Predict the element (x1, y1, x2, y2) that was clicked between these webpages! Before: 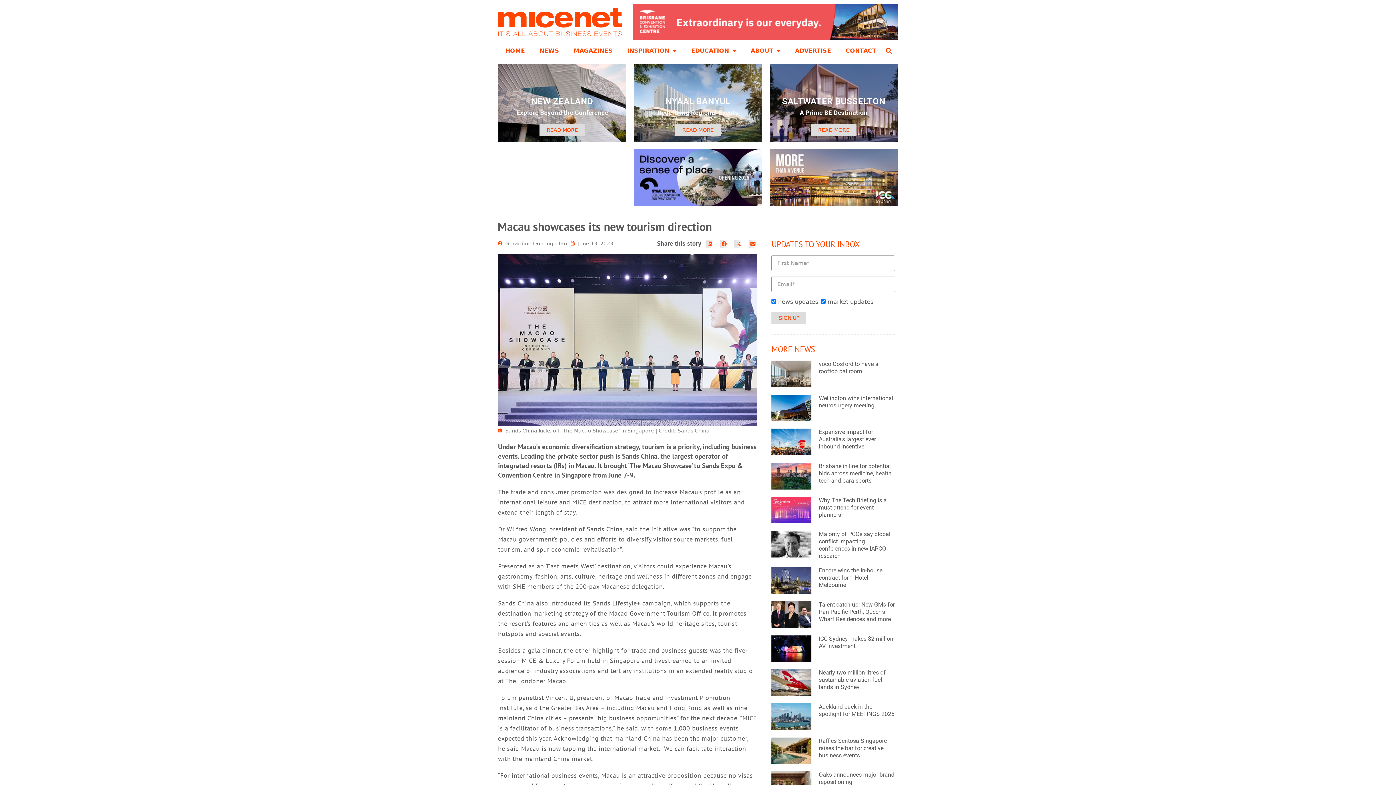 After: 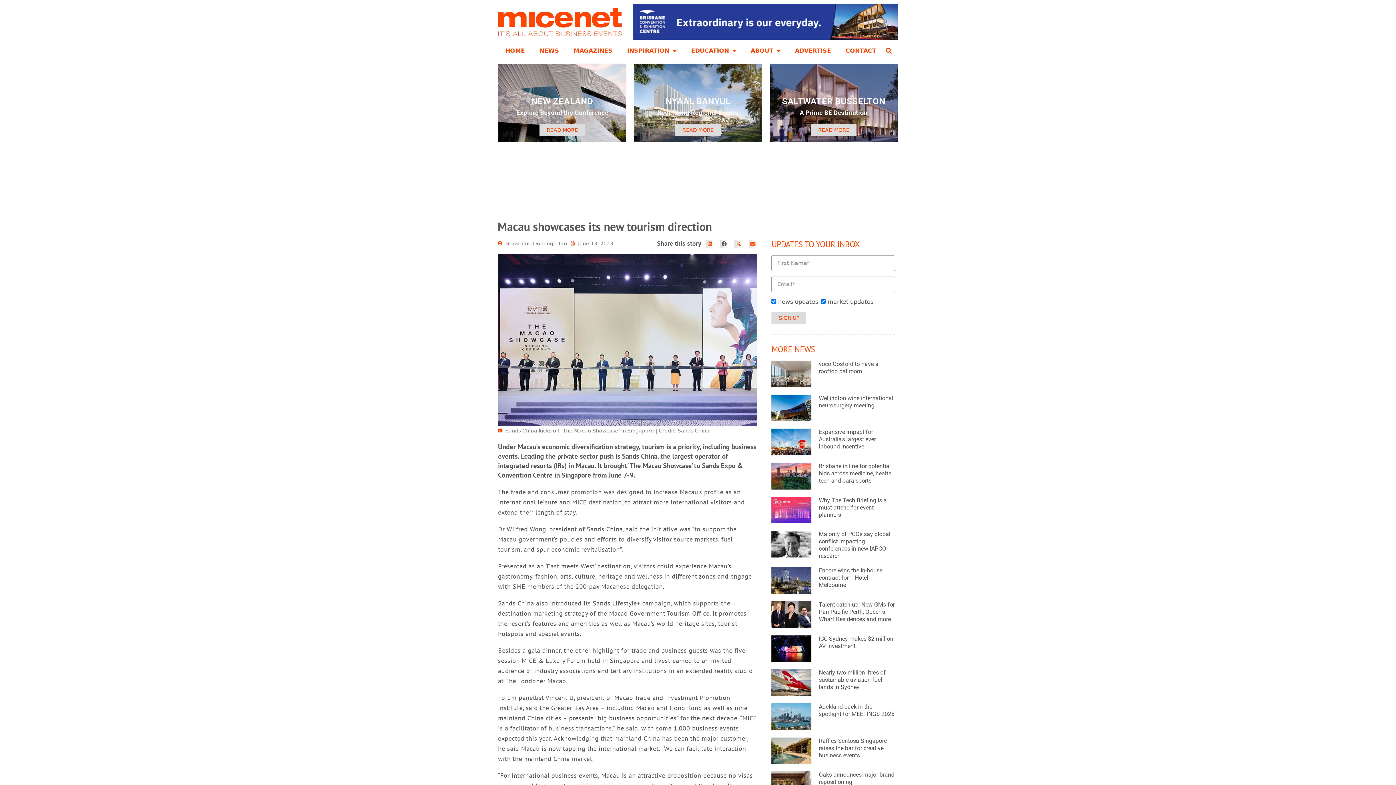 Action: label: Share on facebook bbox: (720, 239, 728, 248)